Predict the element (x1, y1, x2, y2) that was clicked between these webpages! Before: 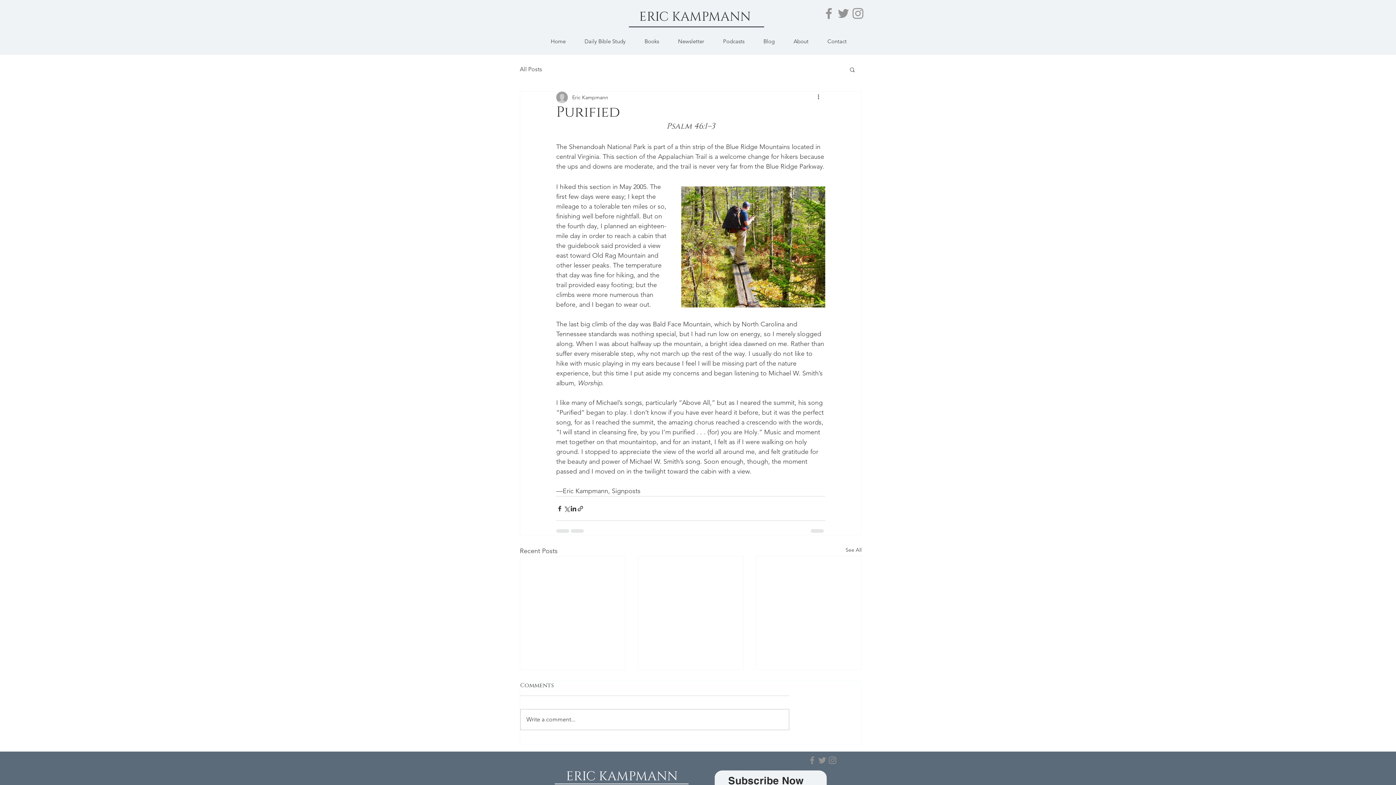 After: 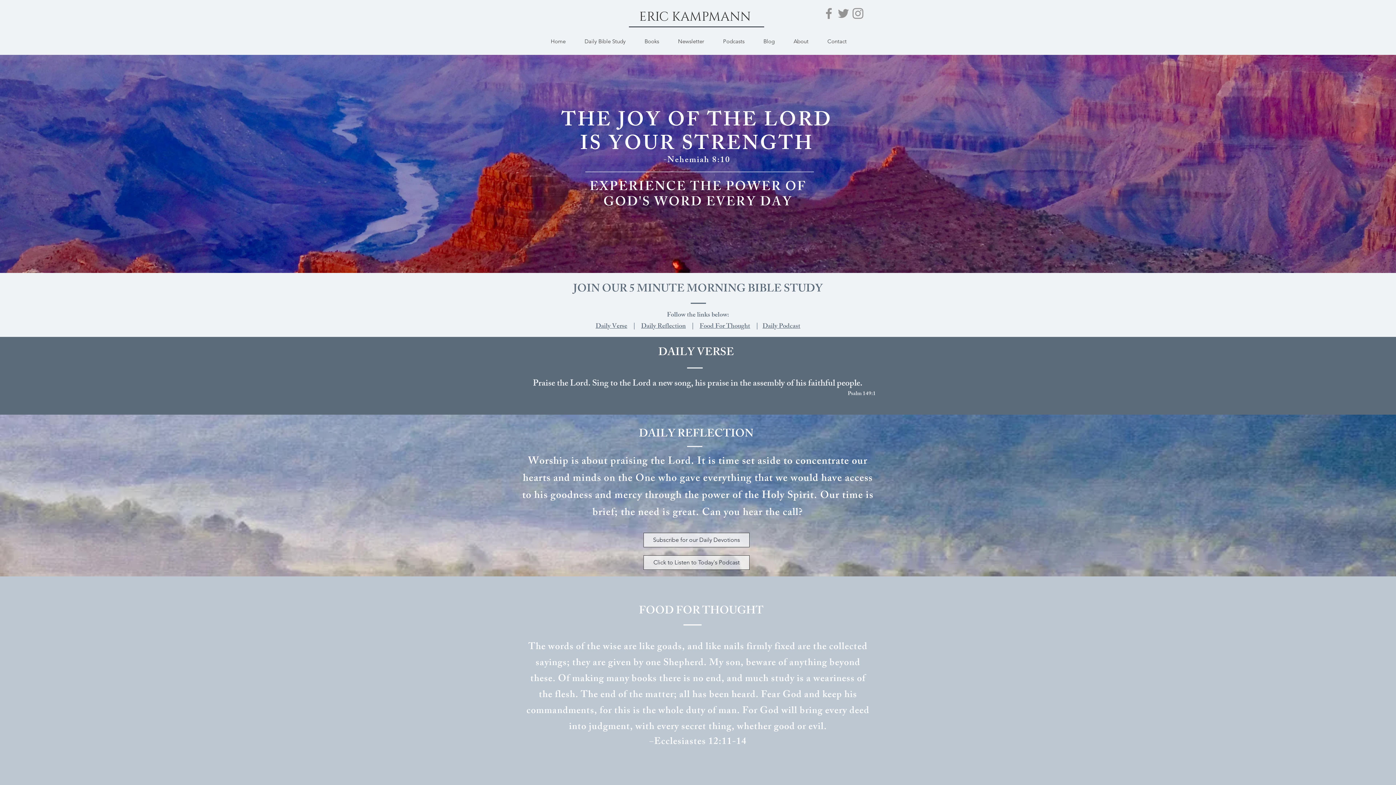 Action: label: ERIC KAMPMANN bbox: (552, 765, 691, 788)